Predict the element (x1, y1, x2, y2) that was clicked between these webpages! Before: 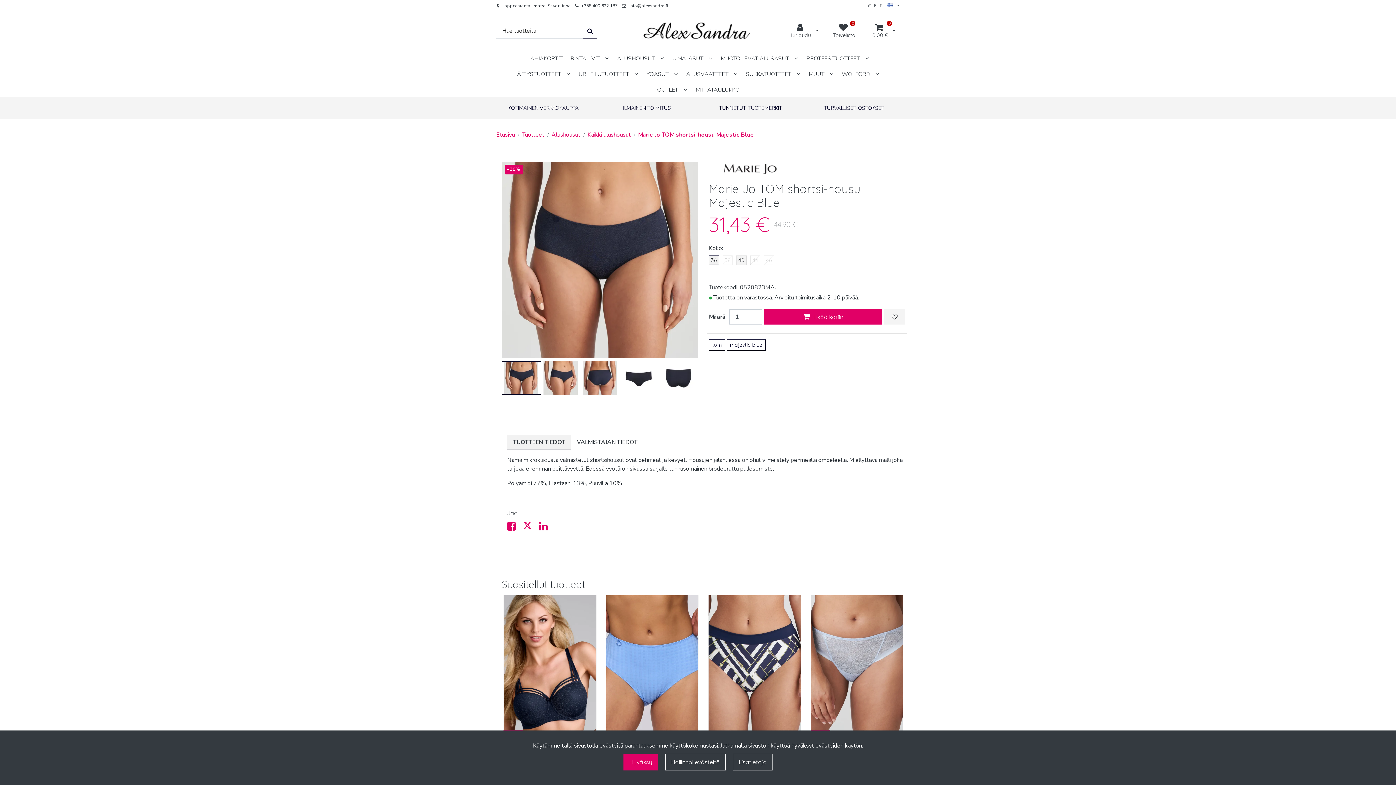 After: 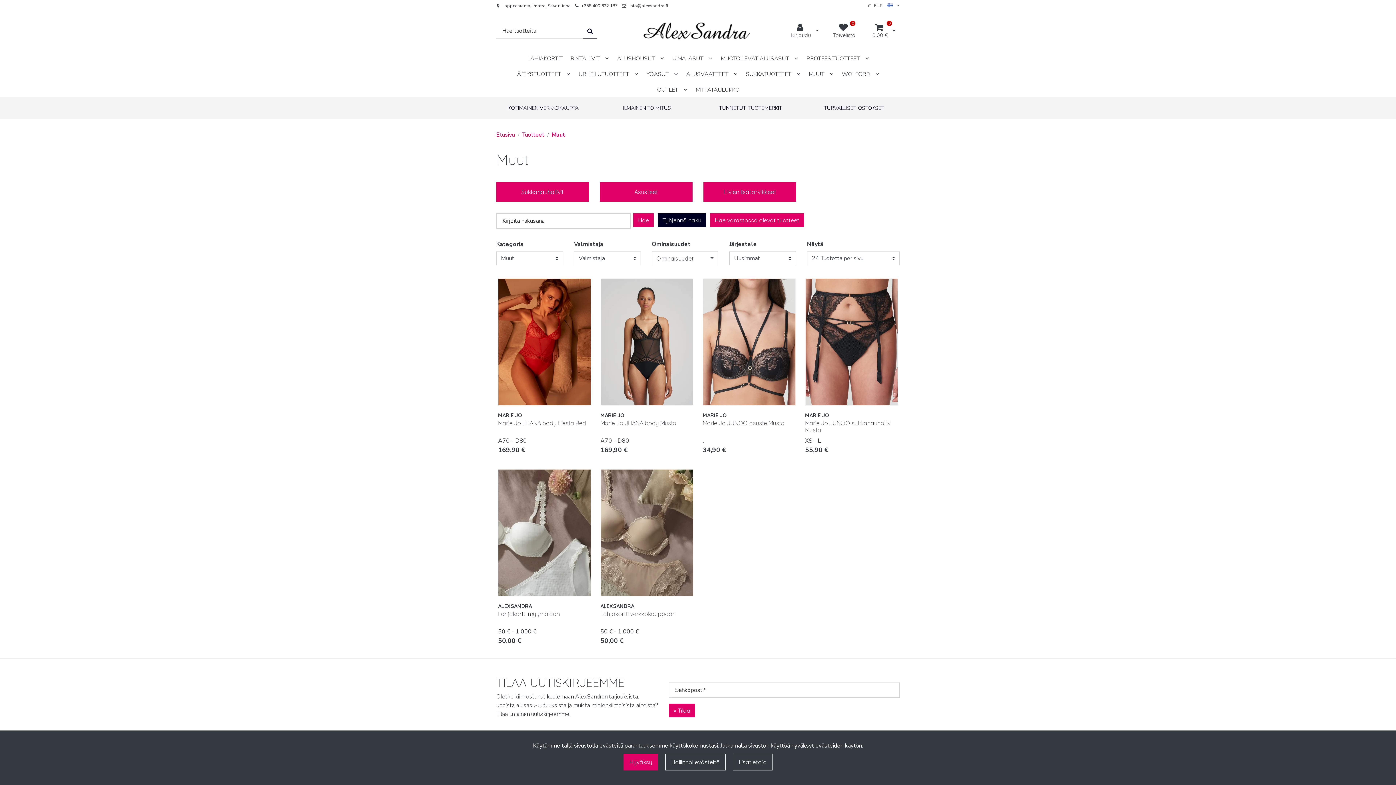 Action: bbox: (805, 66, 826, 81) label: MUUT